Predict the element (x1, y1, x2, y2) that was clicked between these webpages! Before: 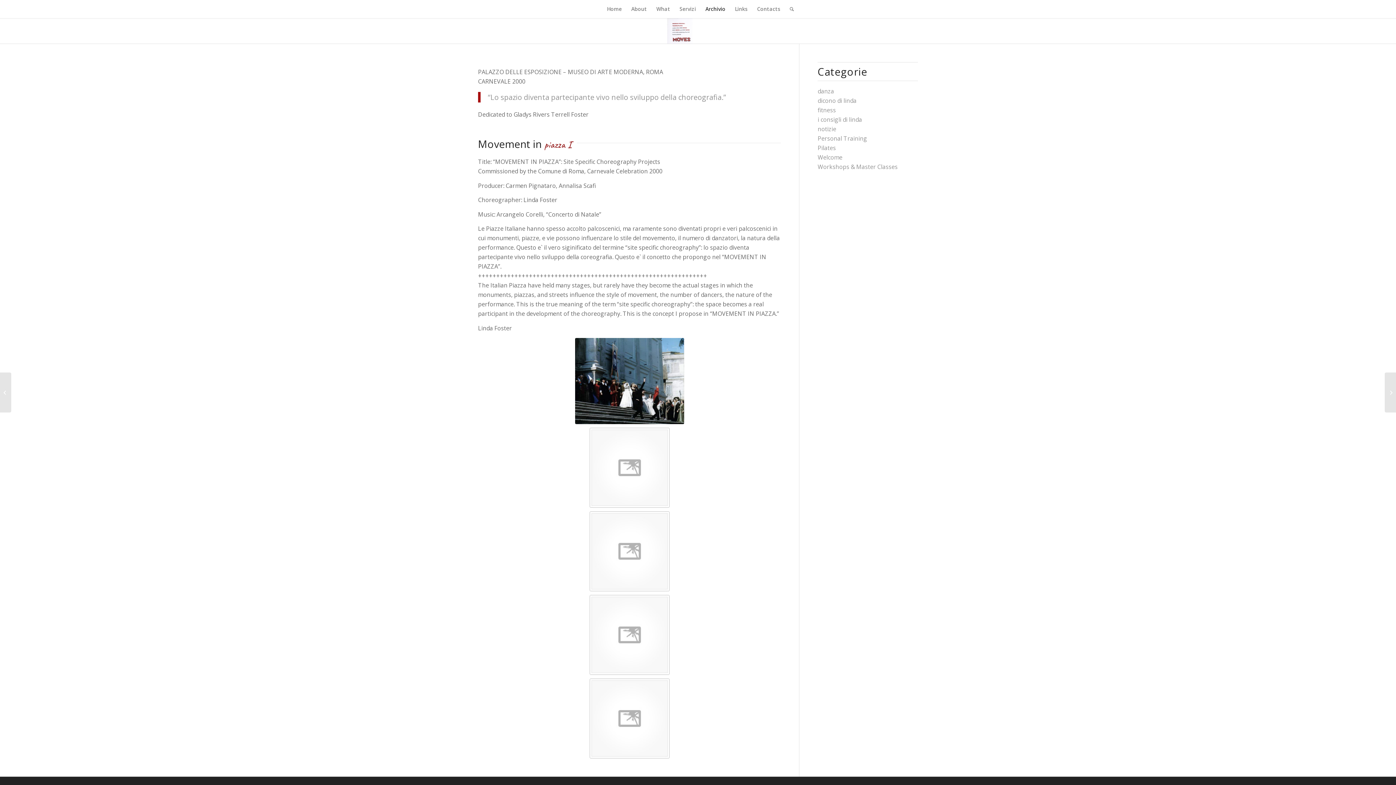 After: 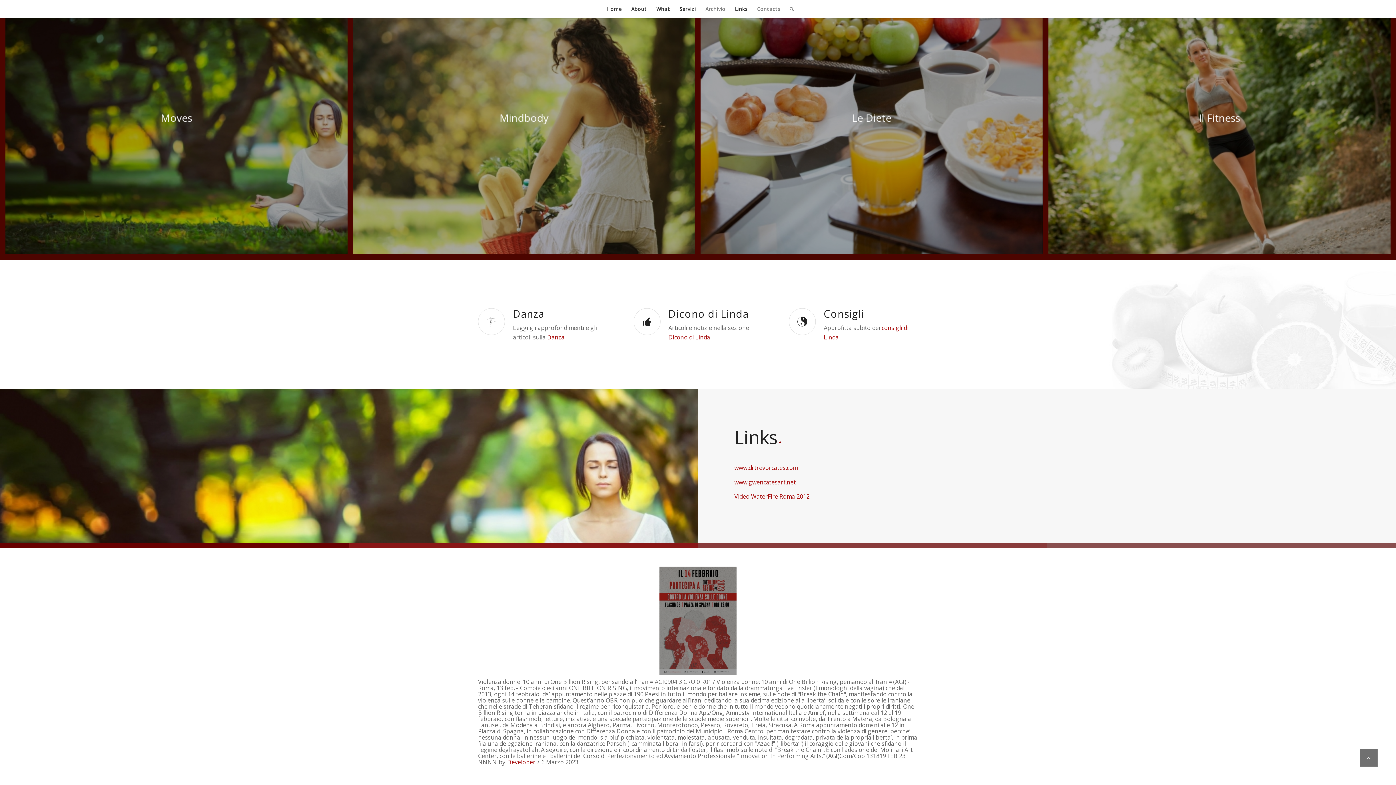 Action: label: Links bbox: (730, 0, 752, 18)